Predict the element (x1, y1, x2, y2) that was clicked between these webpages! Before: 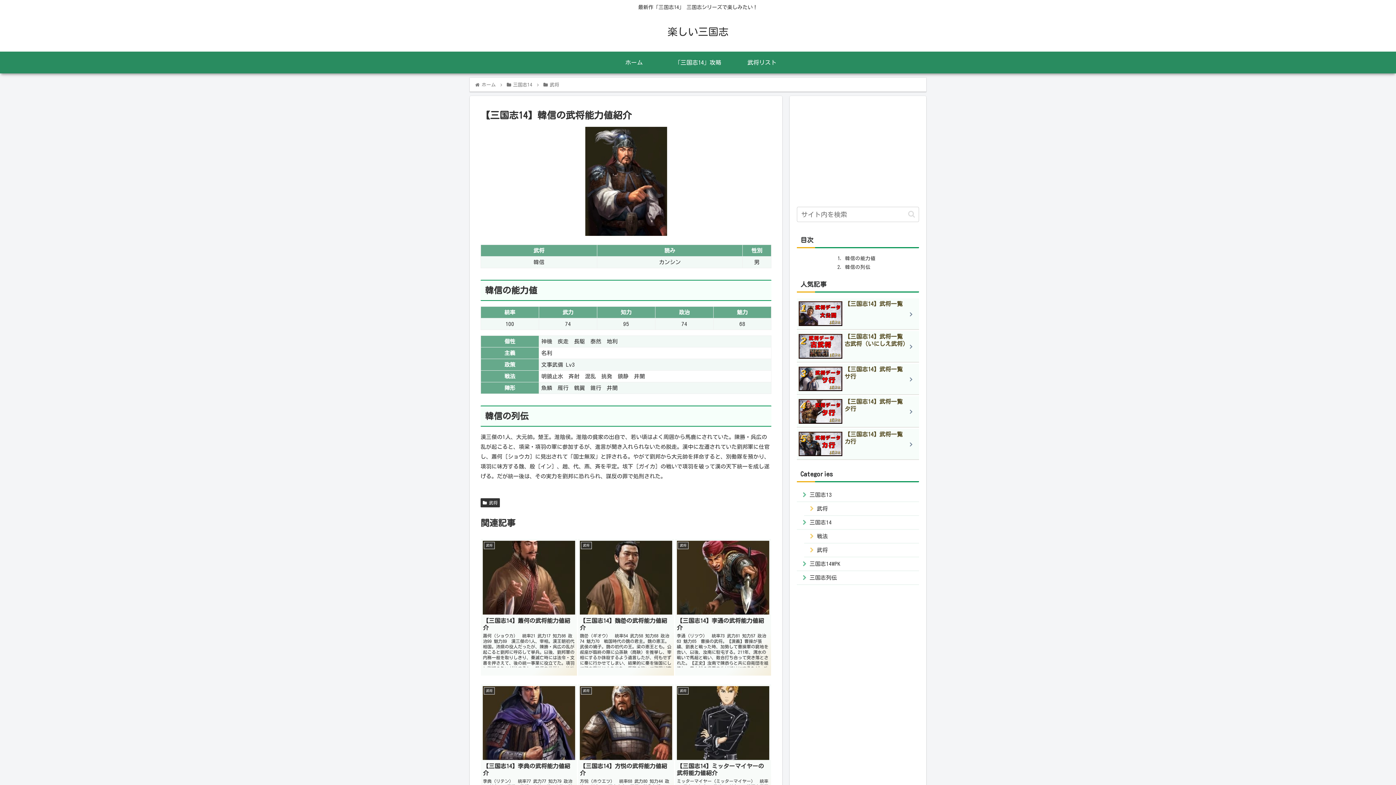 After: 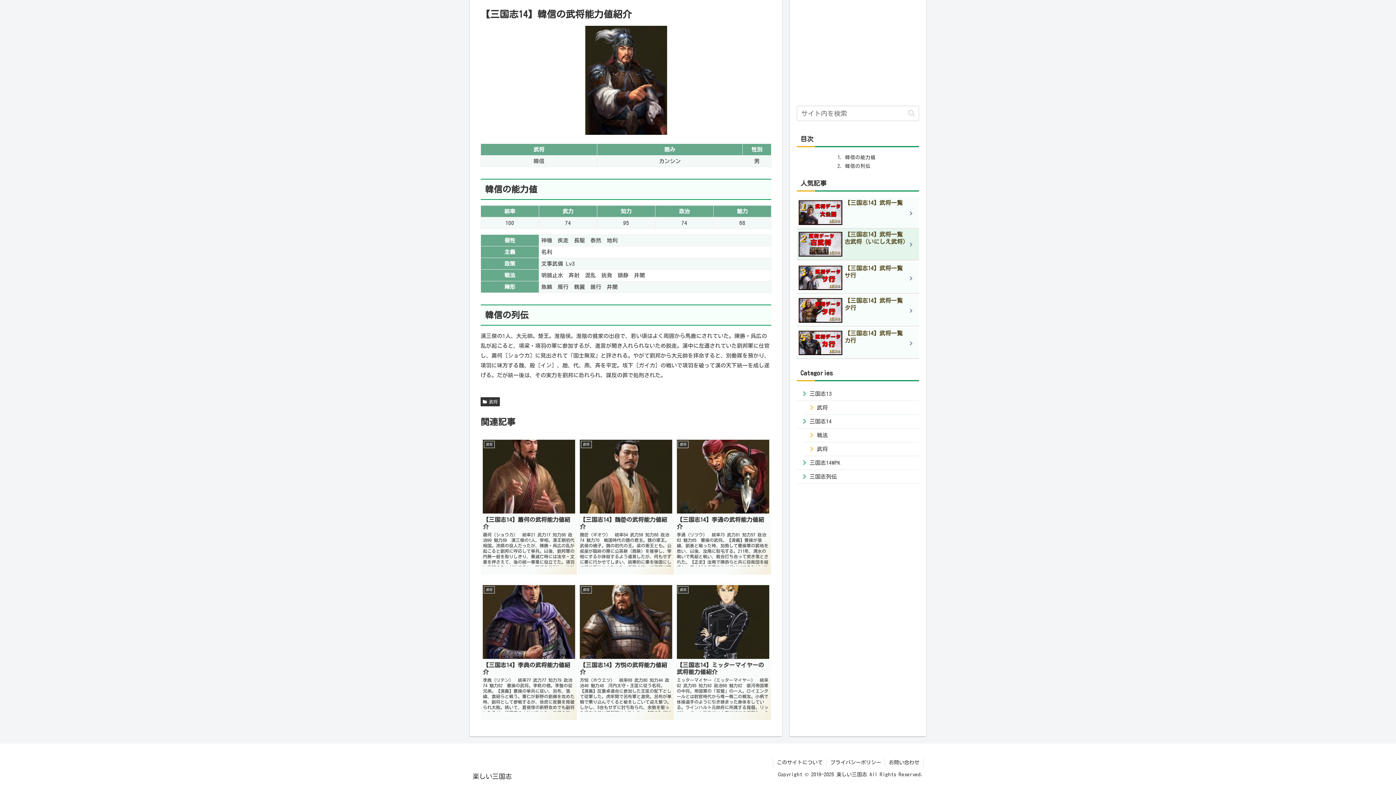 Action: label: 韓信の能力値 bbox: (845, 256, 875, 261)